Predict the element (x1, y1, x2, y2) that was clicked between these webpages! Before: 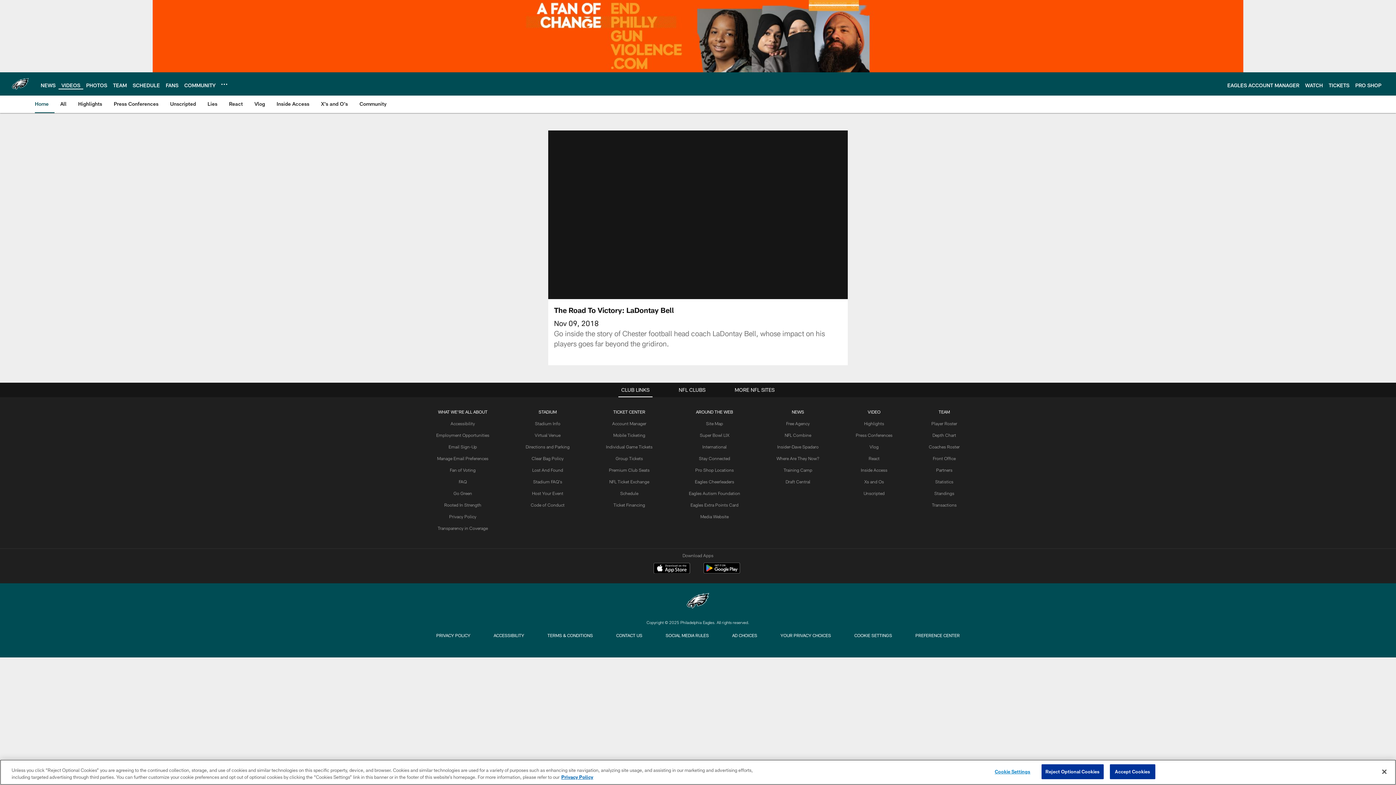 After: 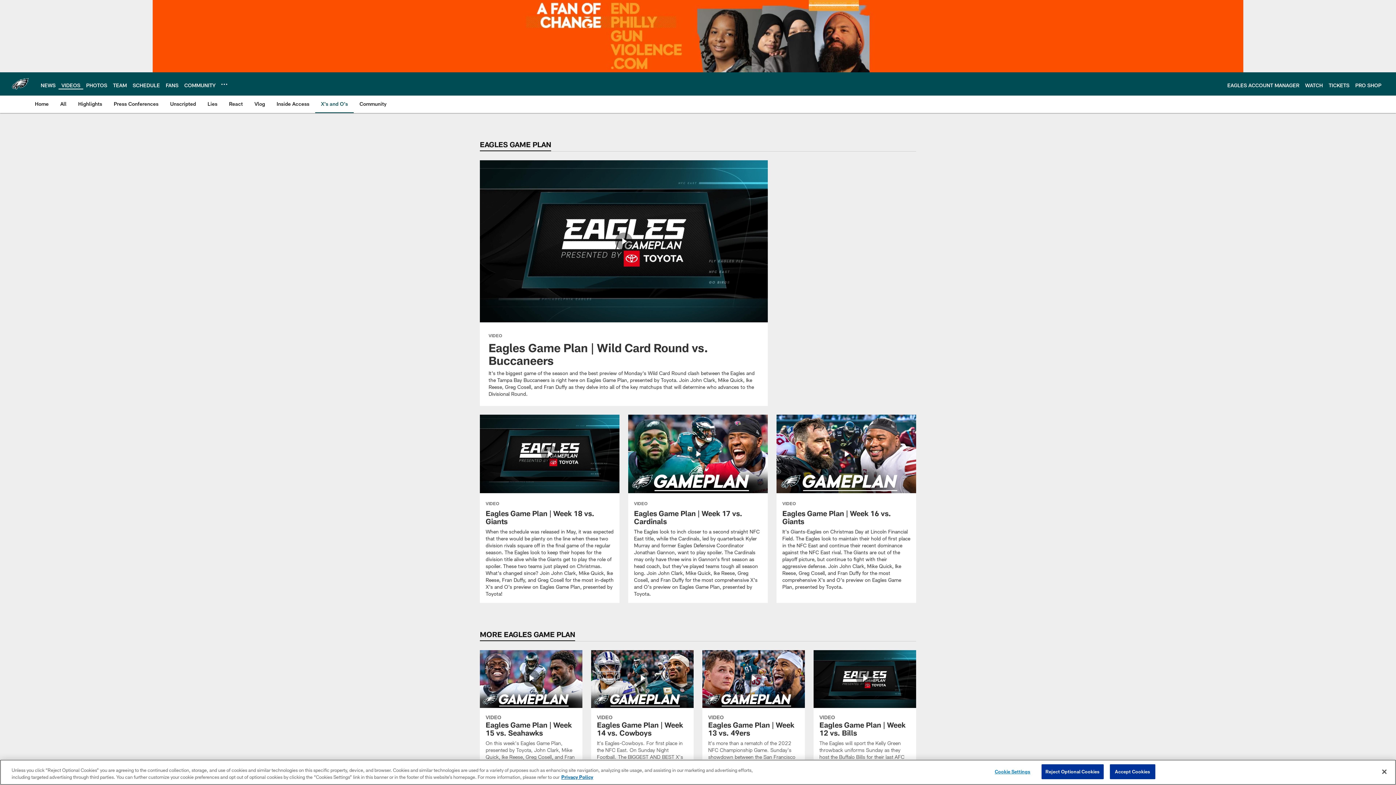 Action: label: Xs and Os bbox: (864, 479, 884, 484)